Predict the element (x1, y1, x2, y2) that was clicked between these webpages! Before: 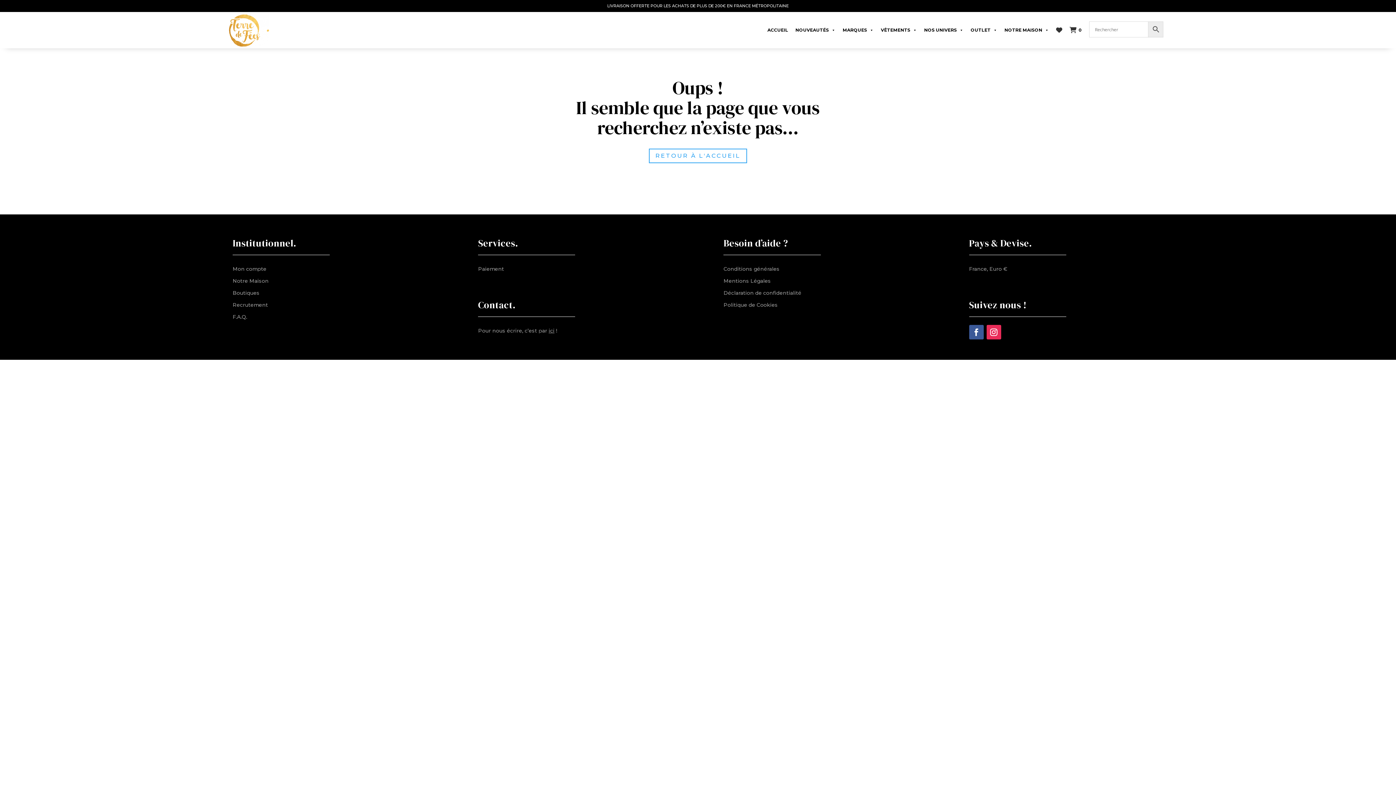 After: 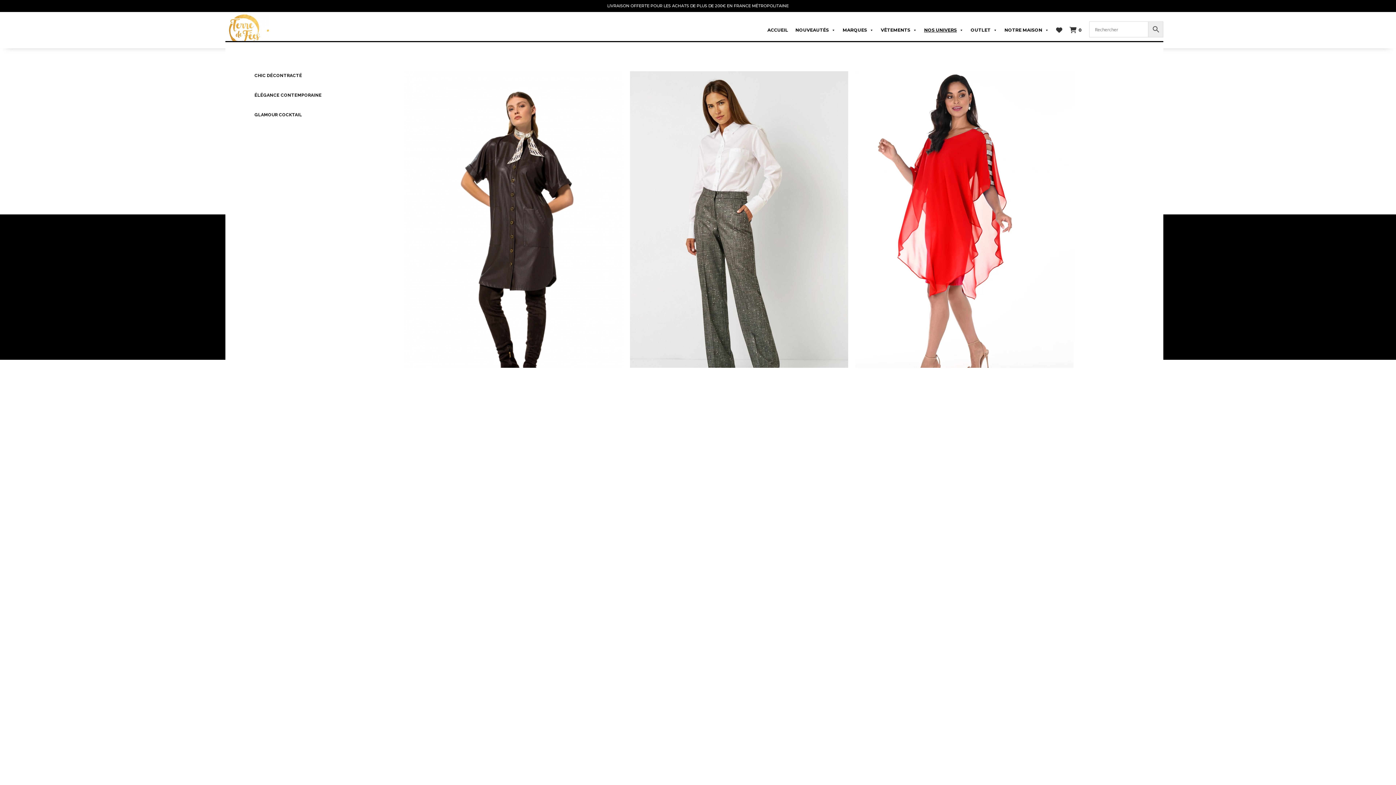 Action: bbox: (920, 12, 967, 41) label: NOS UNIVERS